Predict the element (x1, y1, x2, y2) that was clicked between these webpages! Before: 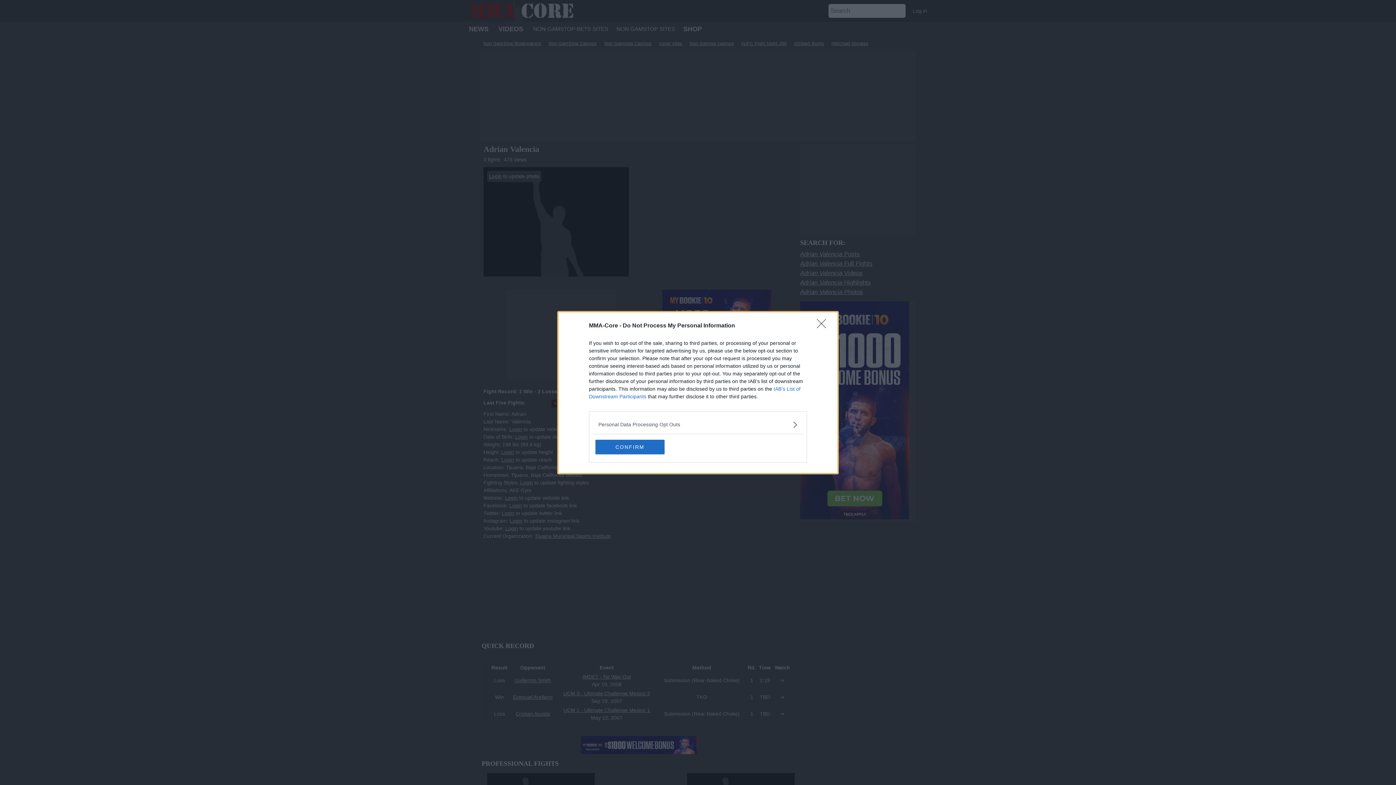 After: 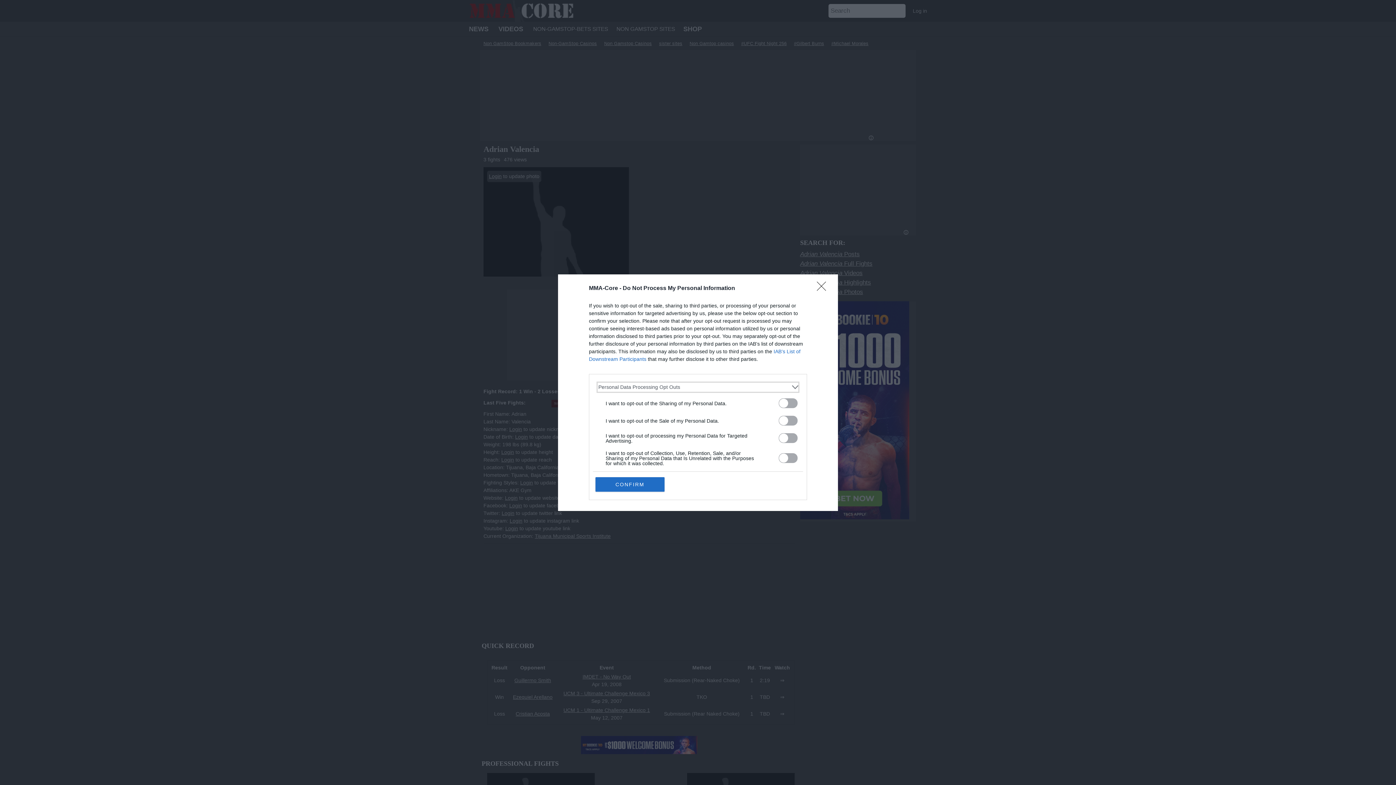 Action: bbox: (598, 420, 797, 428) label: Opt-Outs